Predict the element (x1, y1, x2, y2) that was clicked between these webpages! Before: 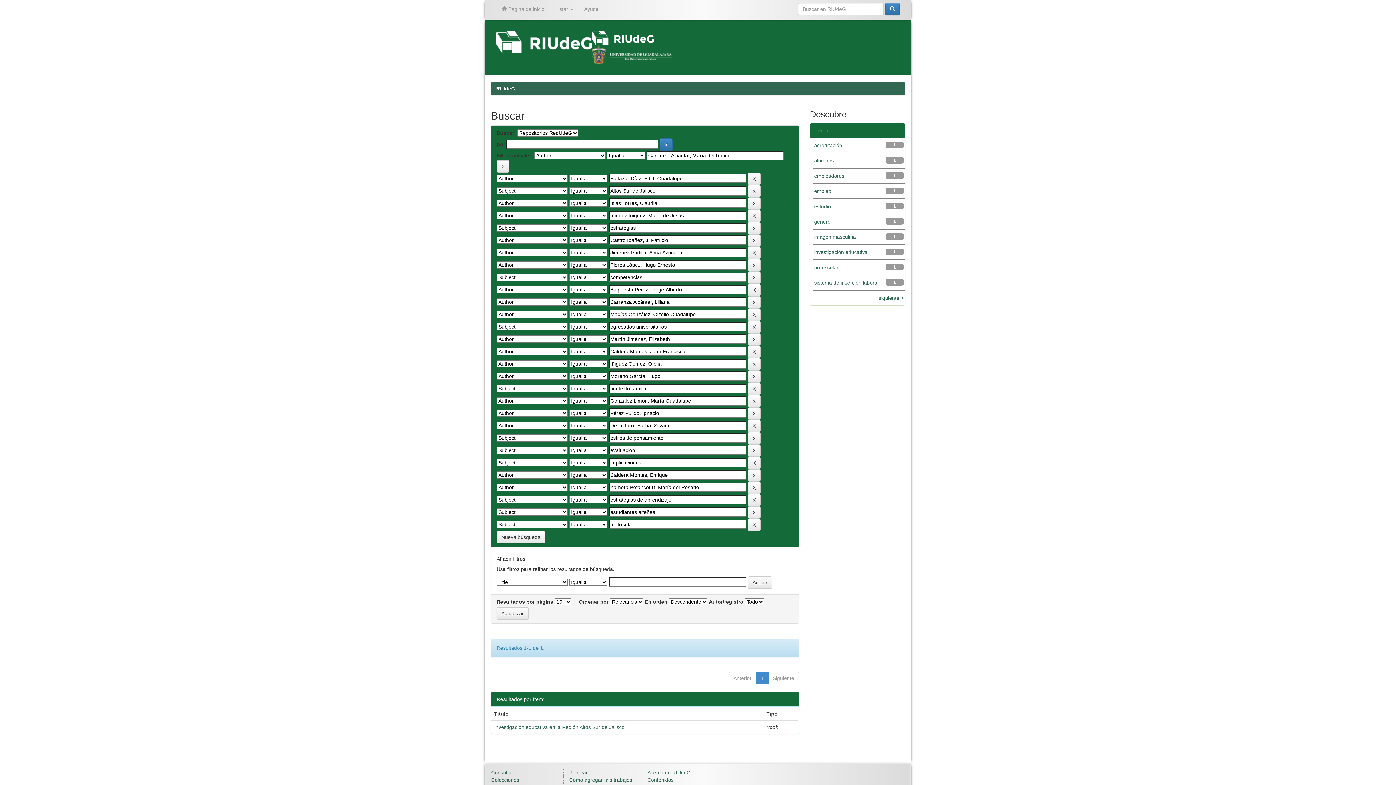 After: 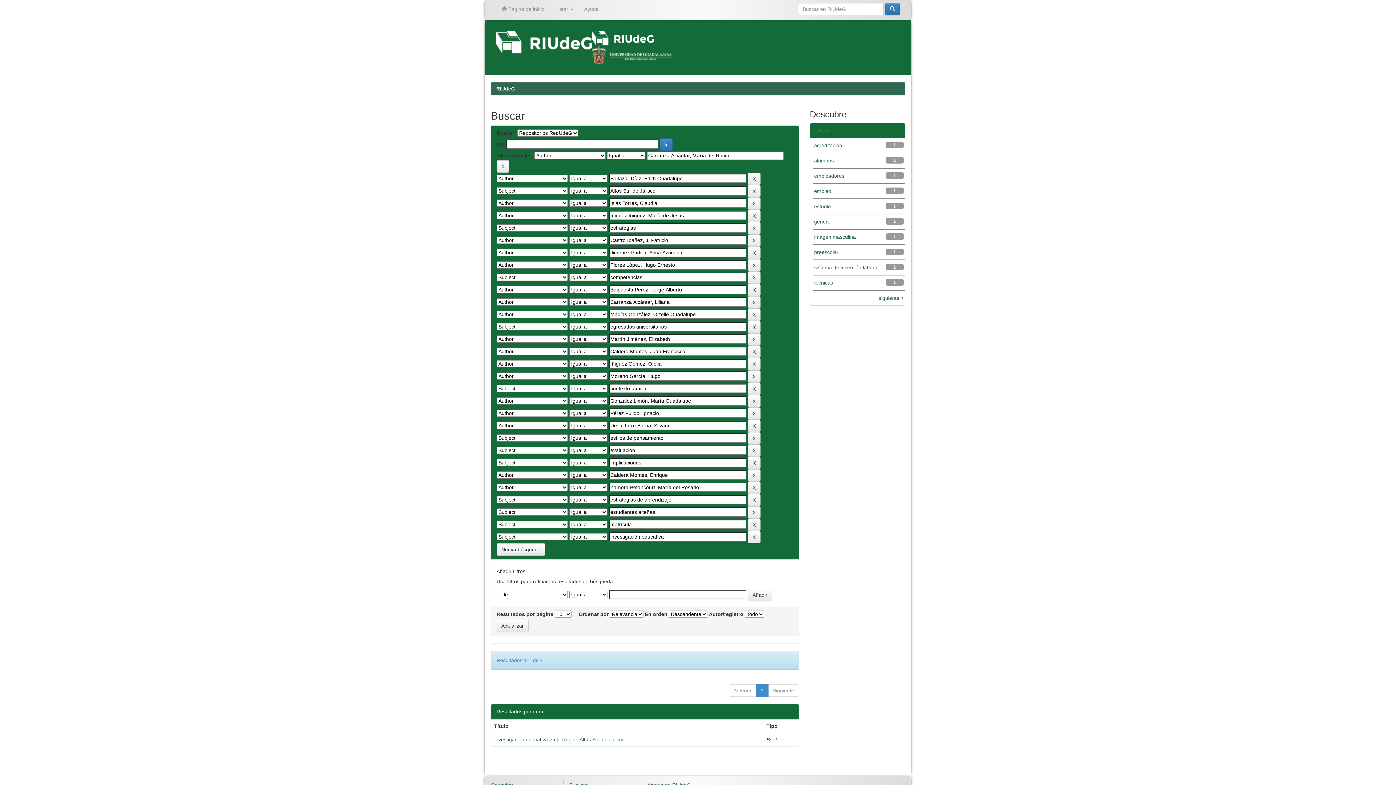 Action: label: investigación educativa bbox: (814, 249, 867, 255)